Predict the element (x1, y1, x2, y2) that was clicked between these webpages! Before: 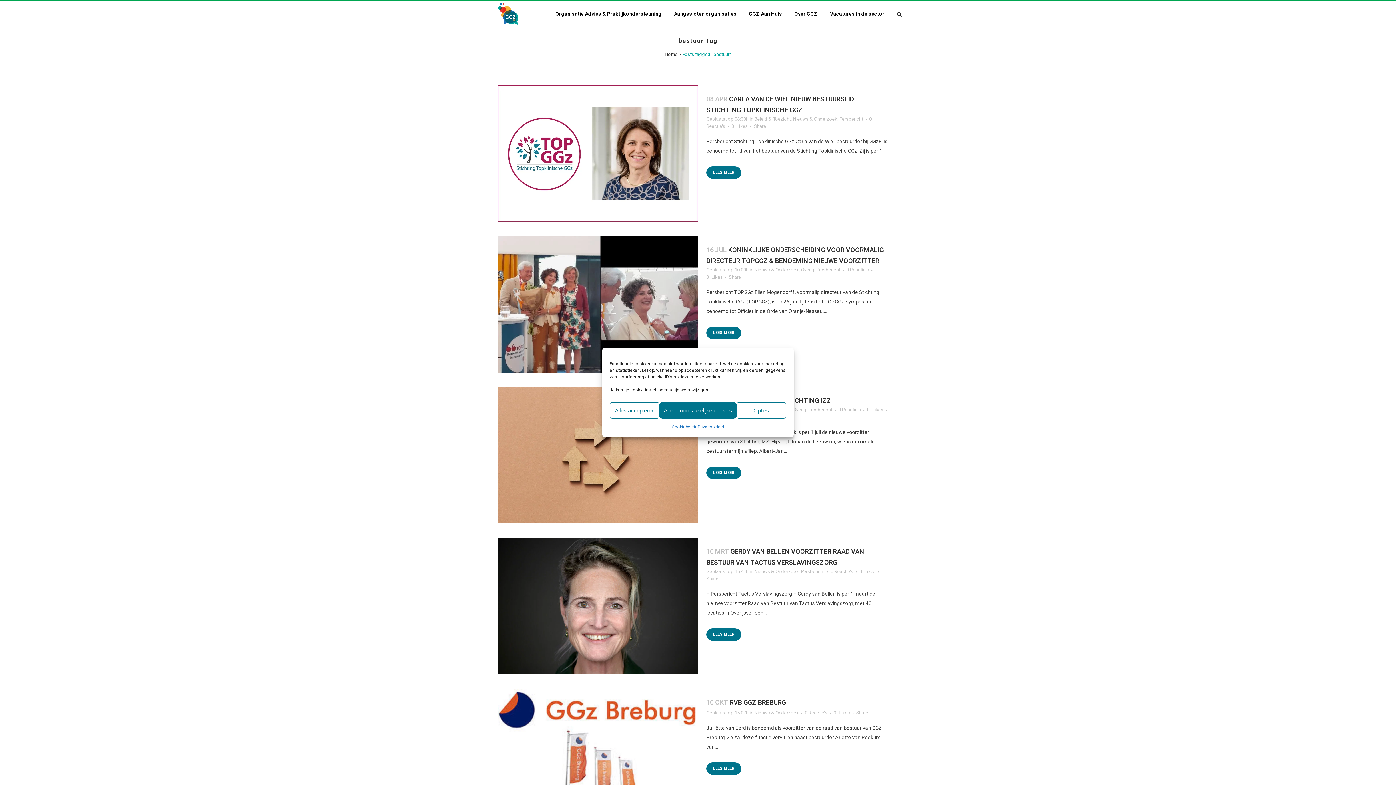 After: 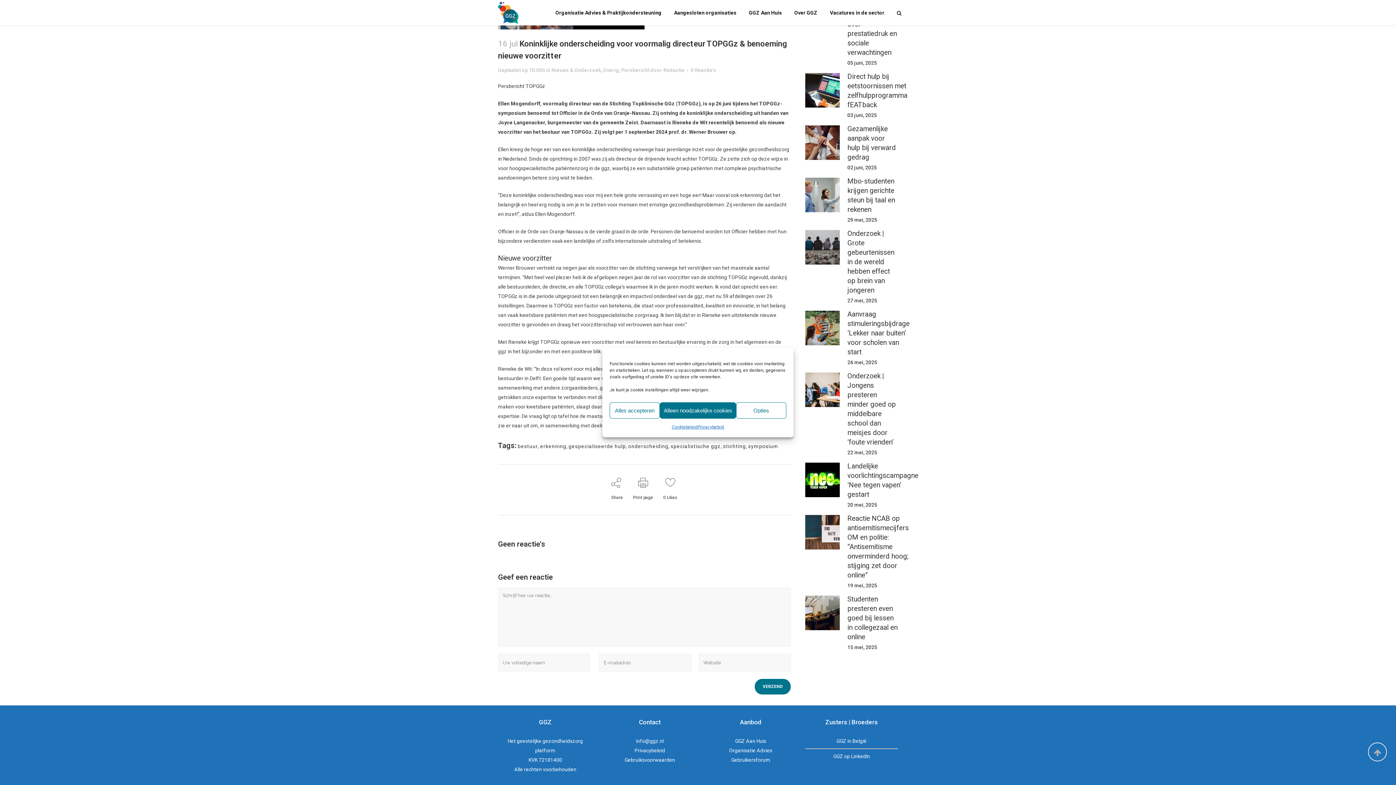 Action: bbox: (846, 267, 869, 272) label: 0 Reactie's